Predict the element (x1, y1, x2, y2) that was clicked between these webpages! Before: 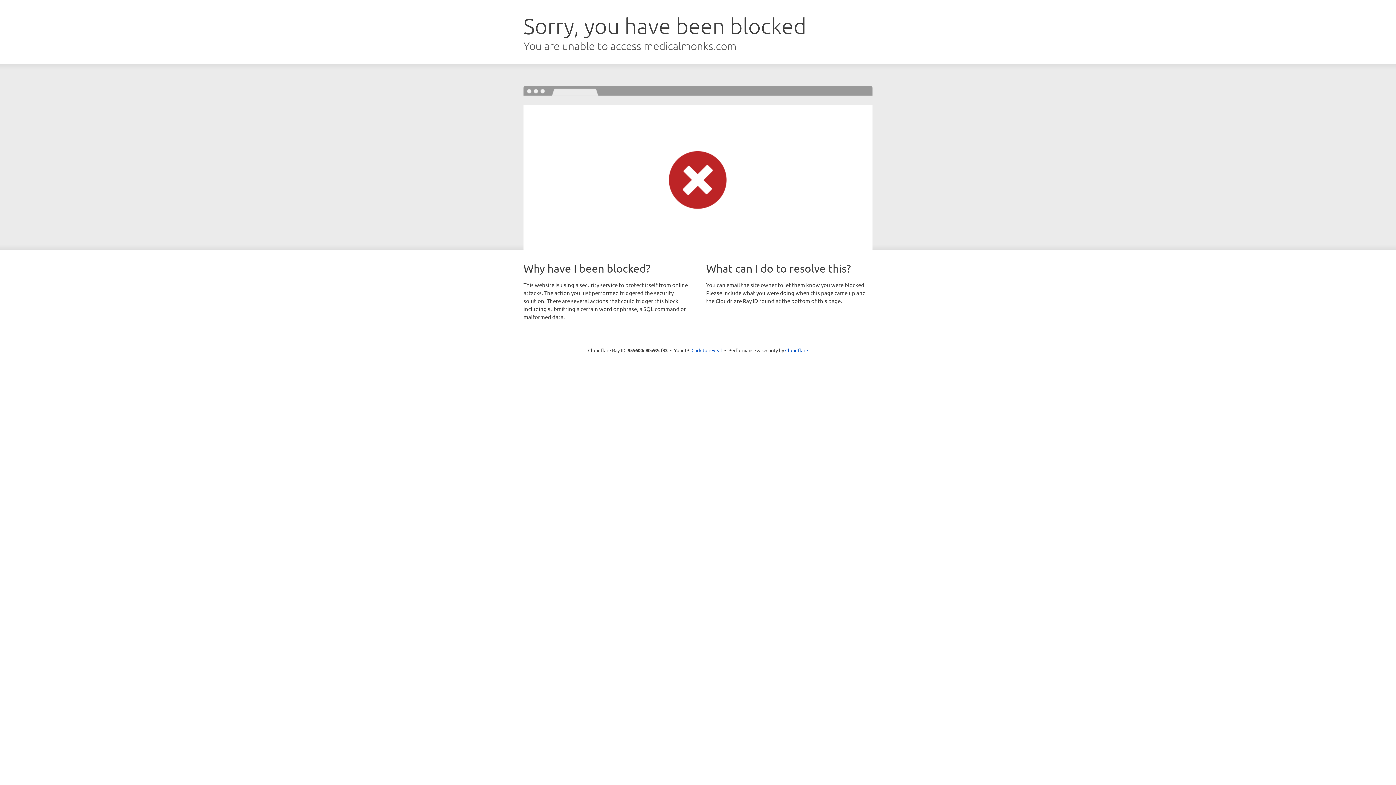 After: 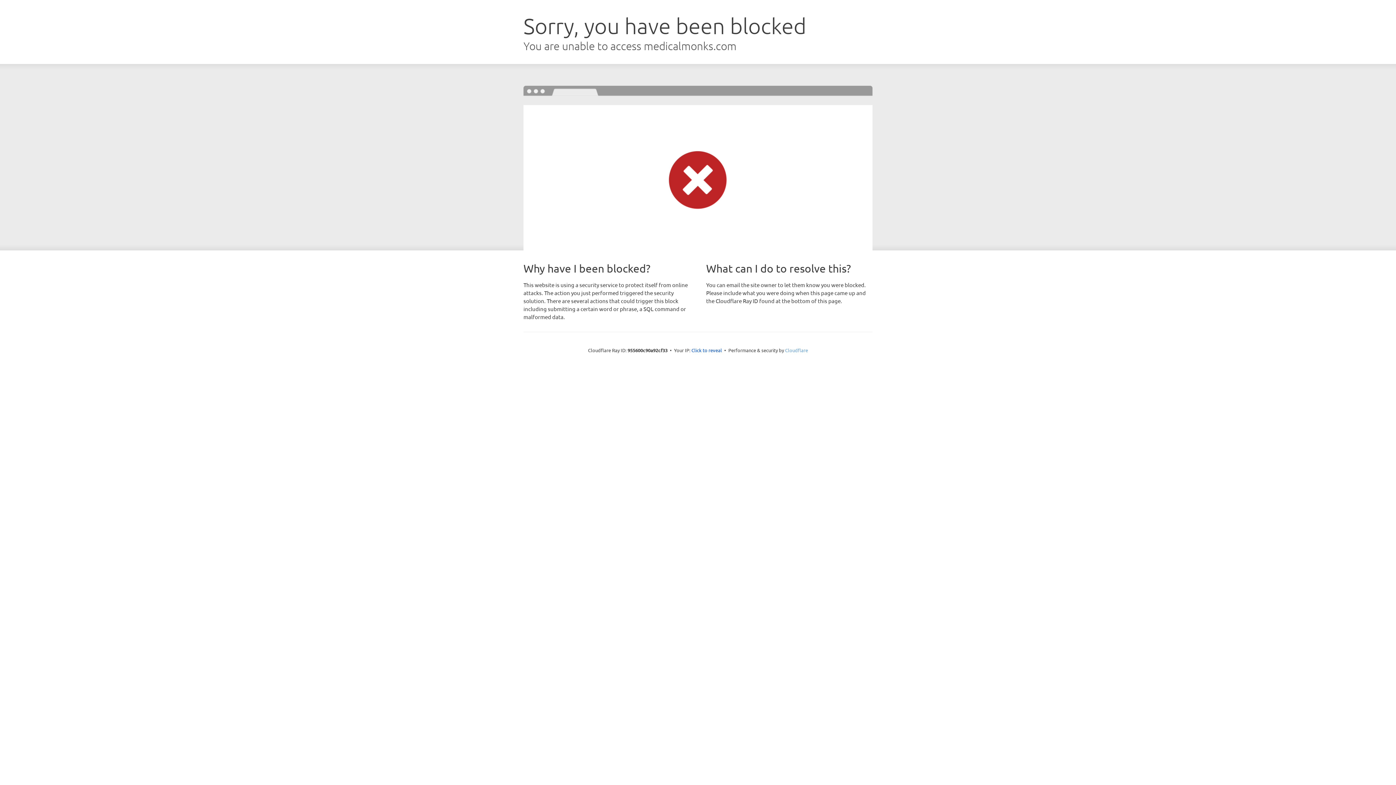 Action: bbox: (785, 347, 808, 353) label: Cloudflare